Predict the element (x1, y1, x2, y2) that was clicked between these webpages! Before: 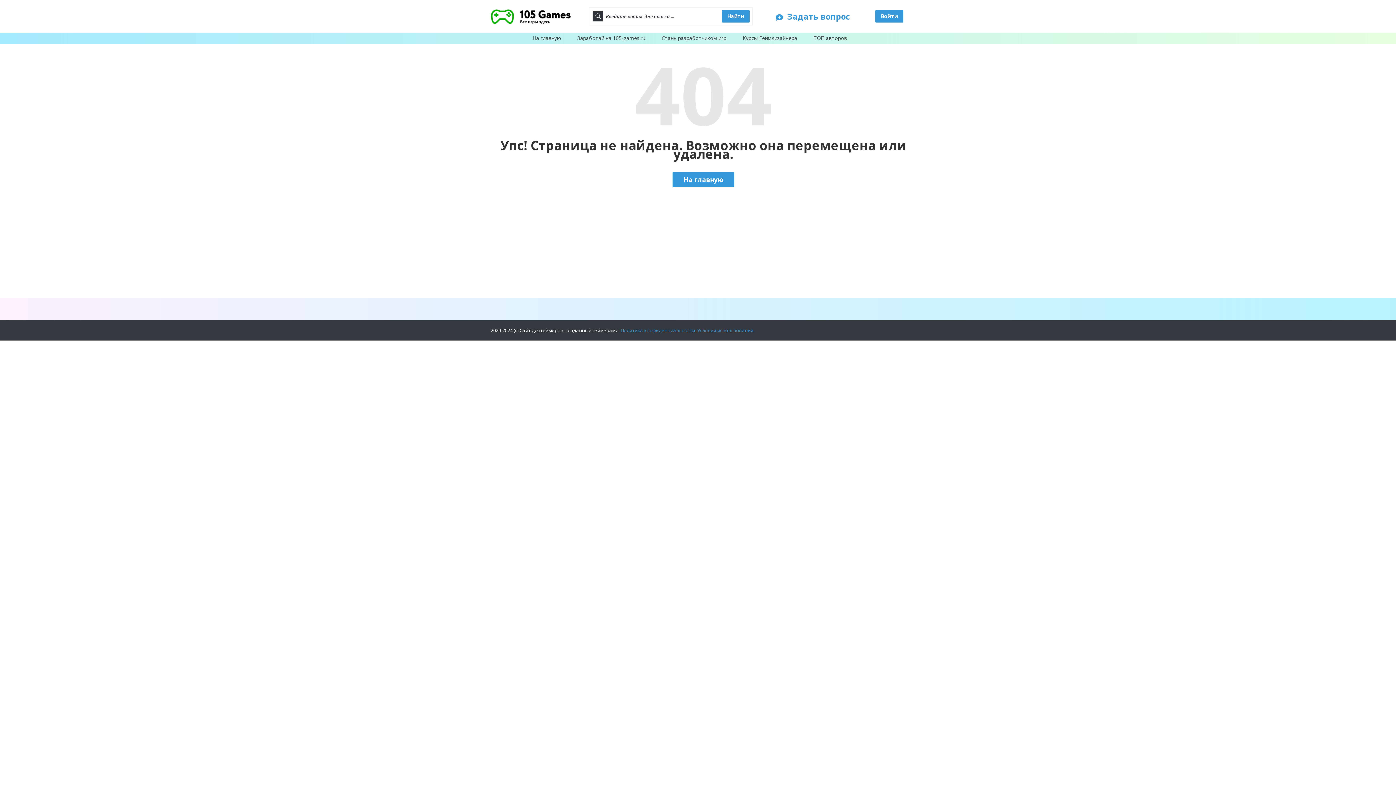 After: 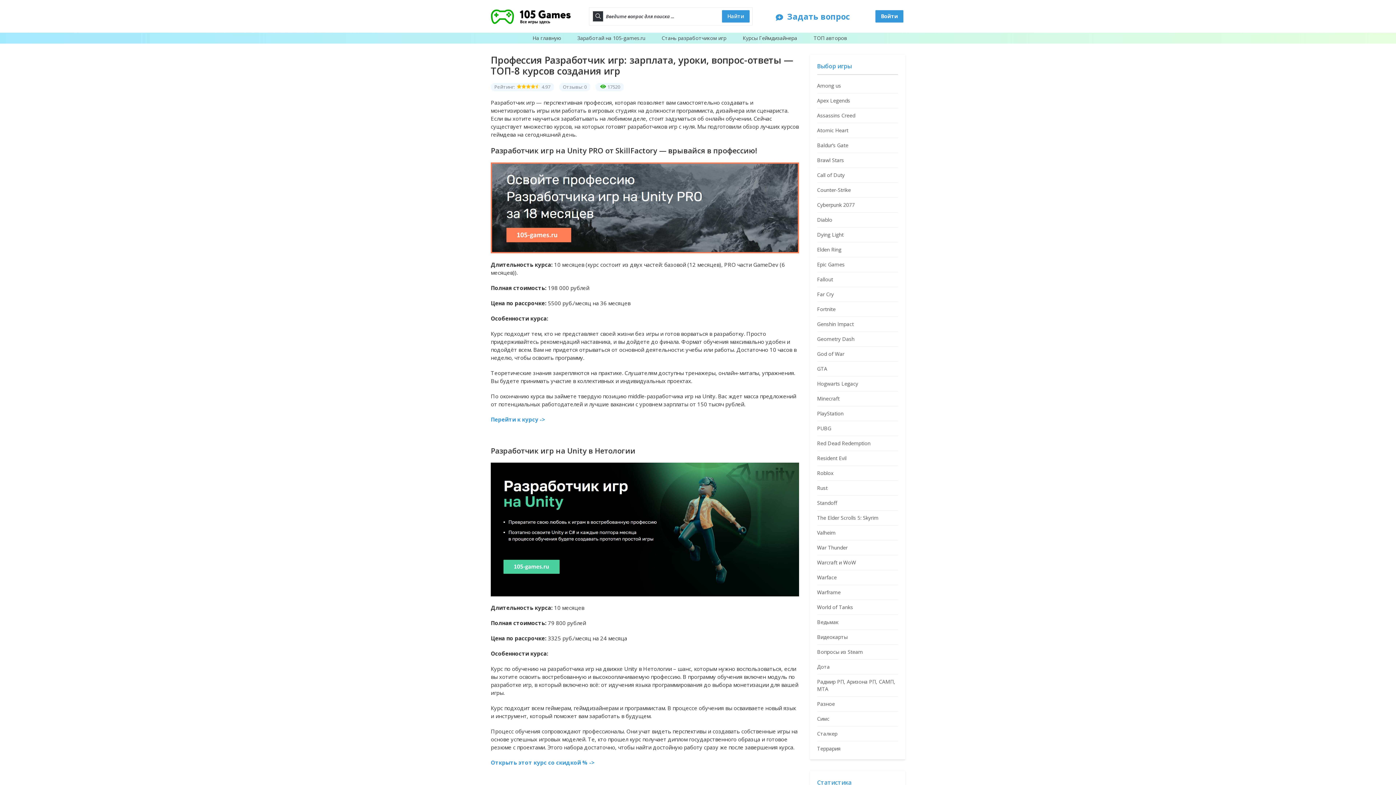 Action: bbox: (661, 34, 726, 41) label: Стань разработчиком игр